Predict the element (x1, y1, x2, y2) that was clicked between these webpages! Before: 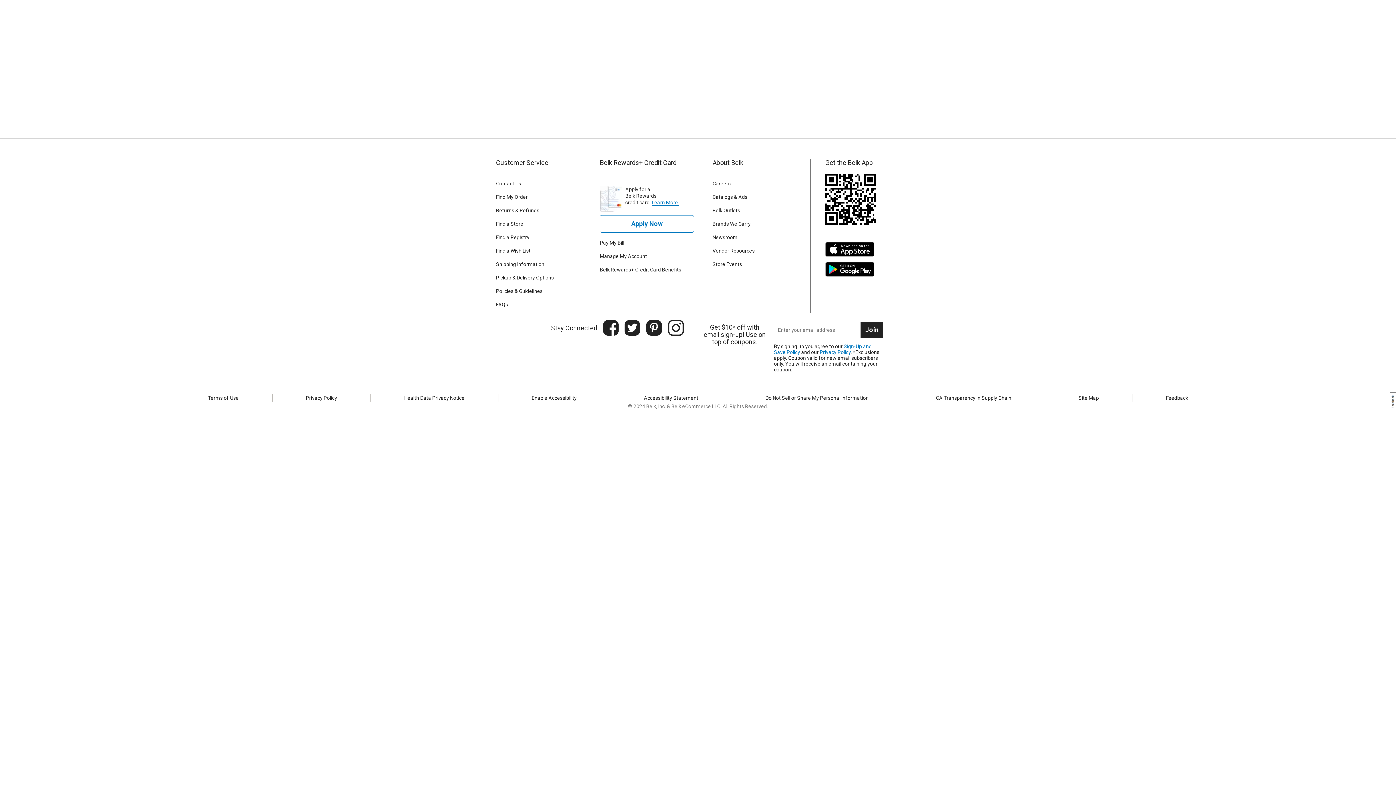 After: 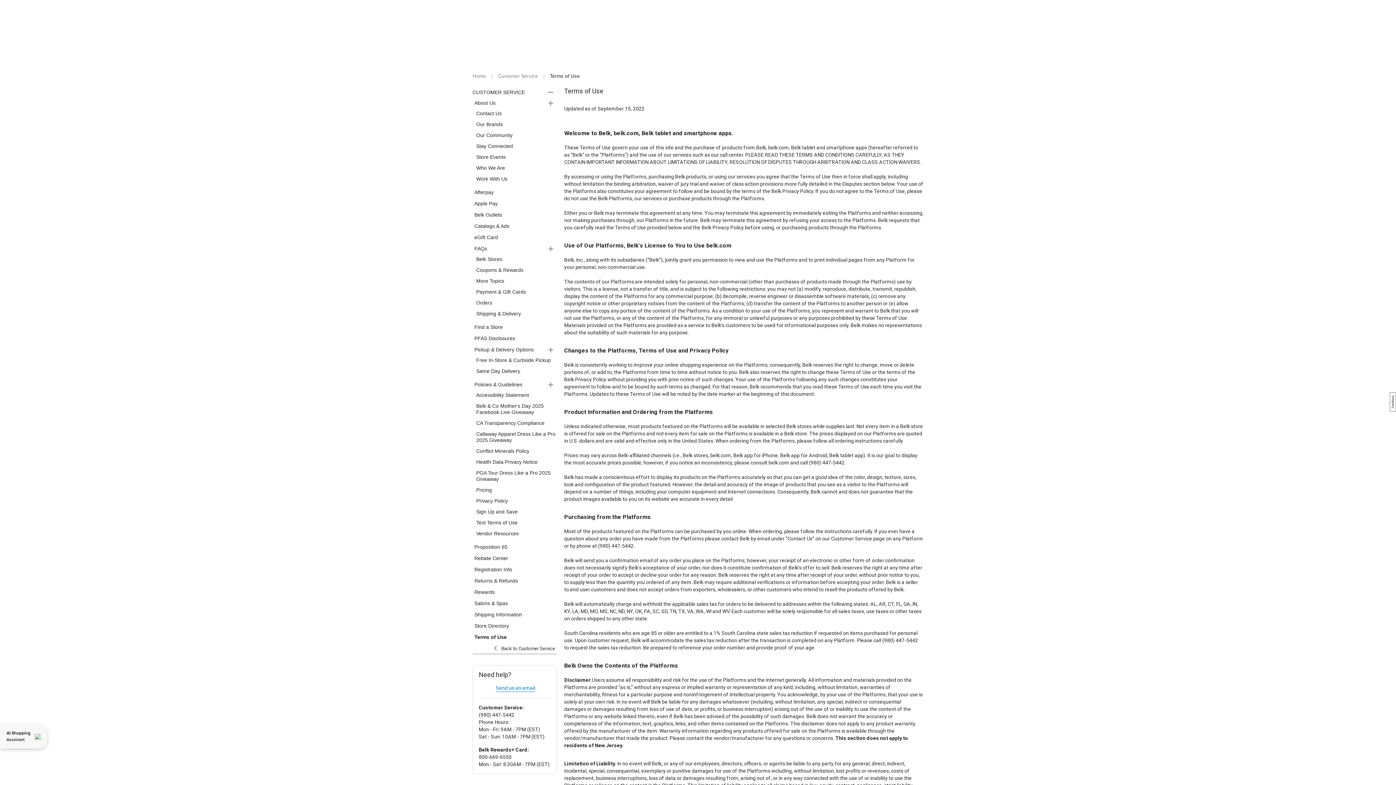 Action: label: Terms of Use bbox: (174, 394, 272, 401)